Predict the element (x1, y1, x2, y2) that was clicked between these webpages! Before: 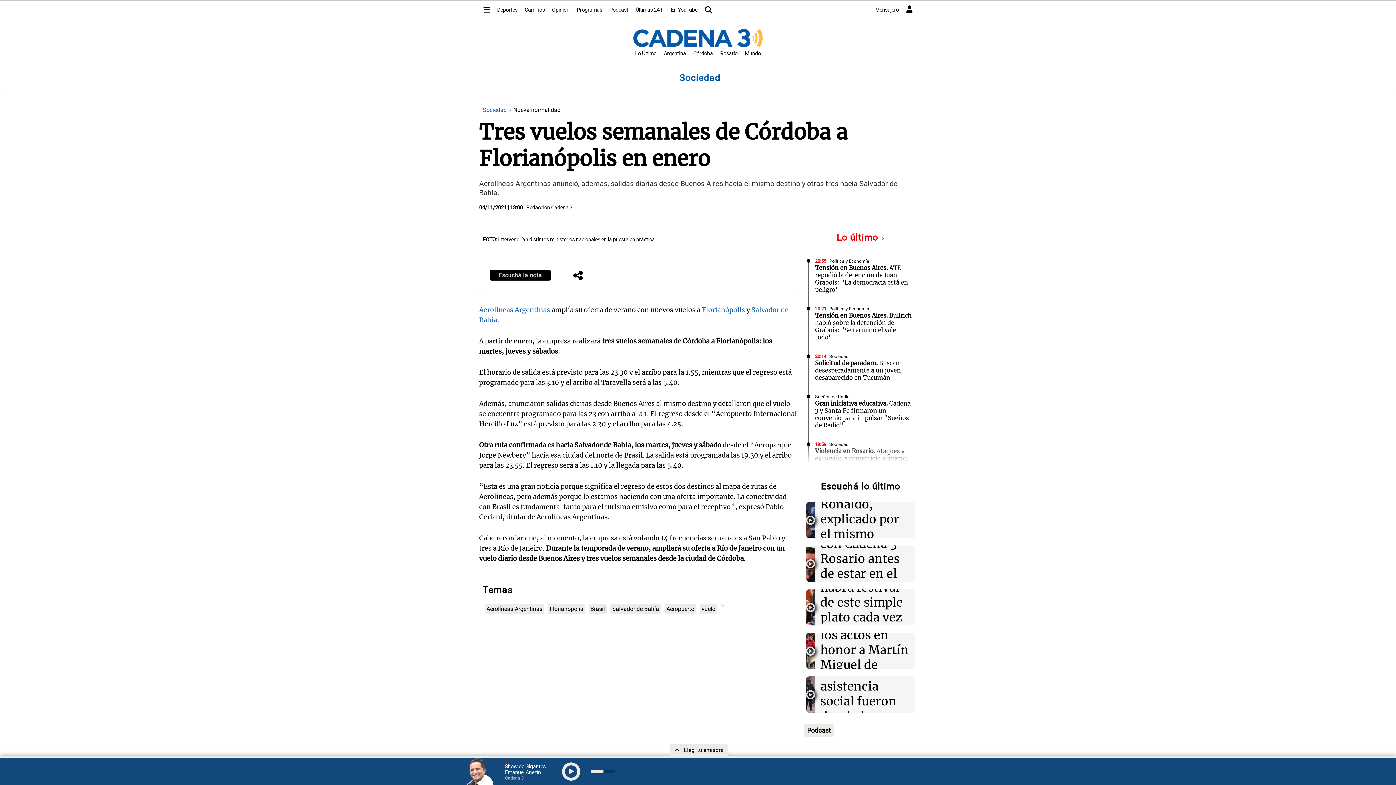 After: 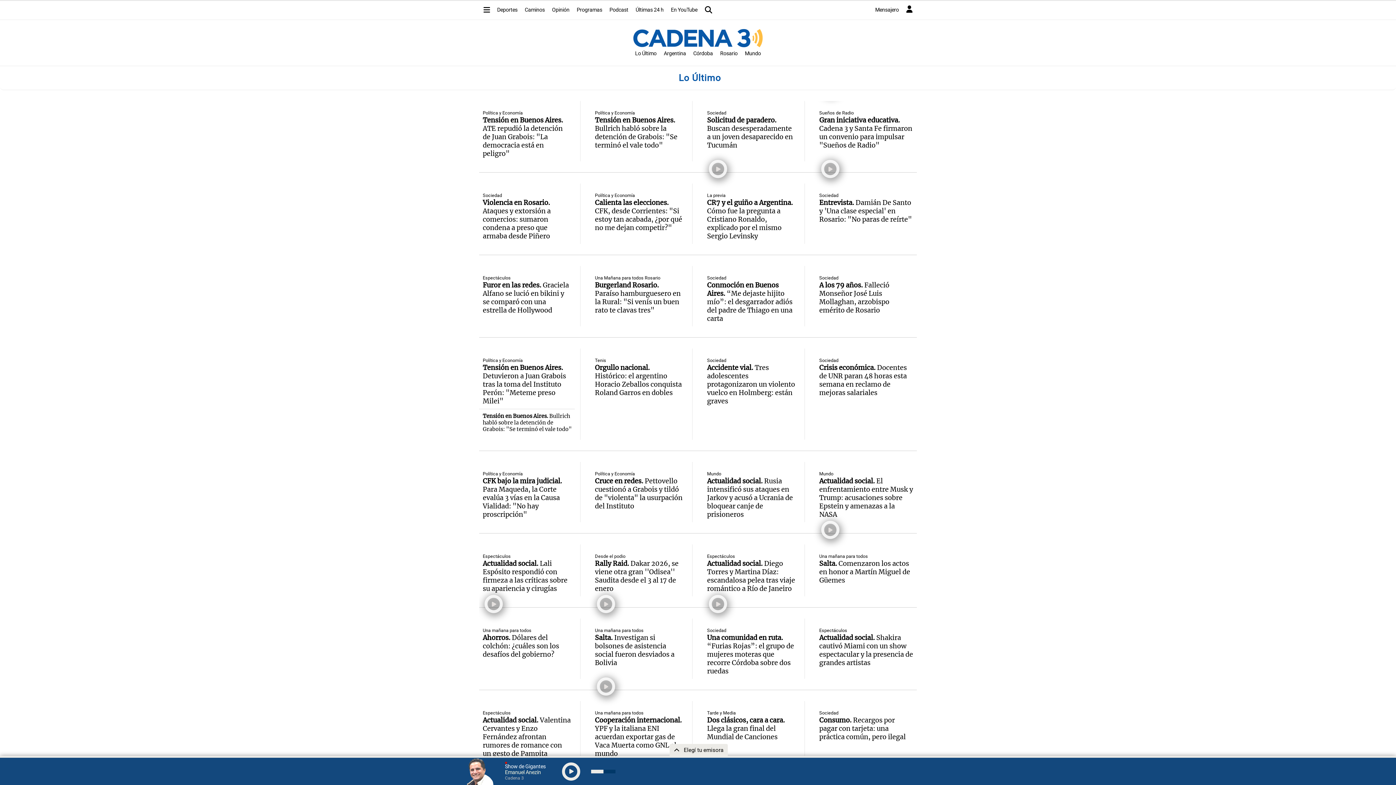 Action: label: Lo último  bbox: (836, 232, 884, 242)